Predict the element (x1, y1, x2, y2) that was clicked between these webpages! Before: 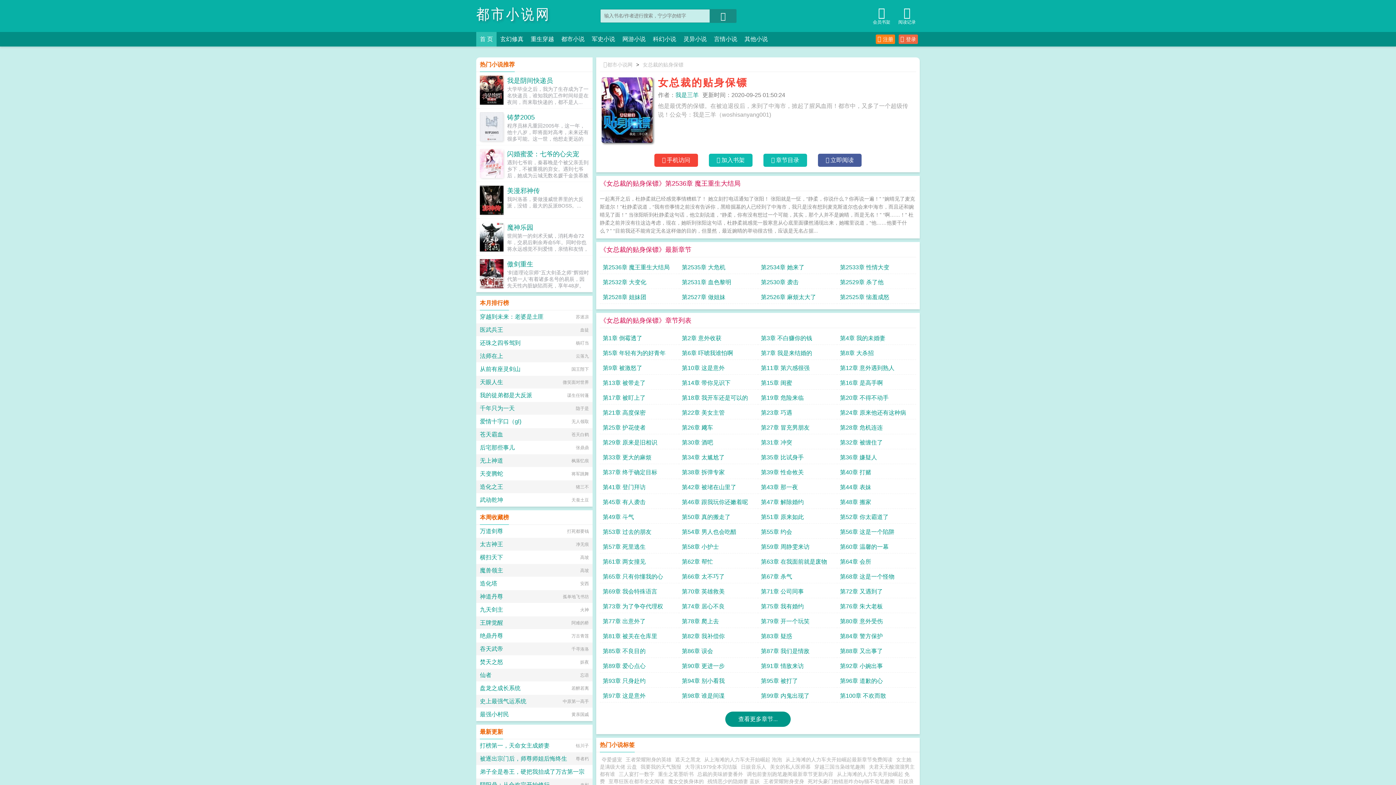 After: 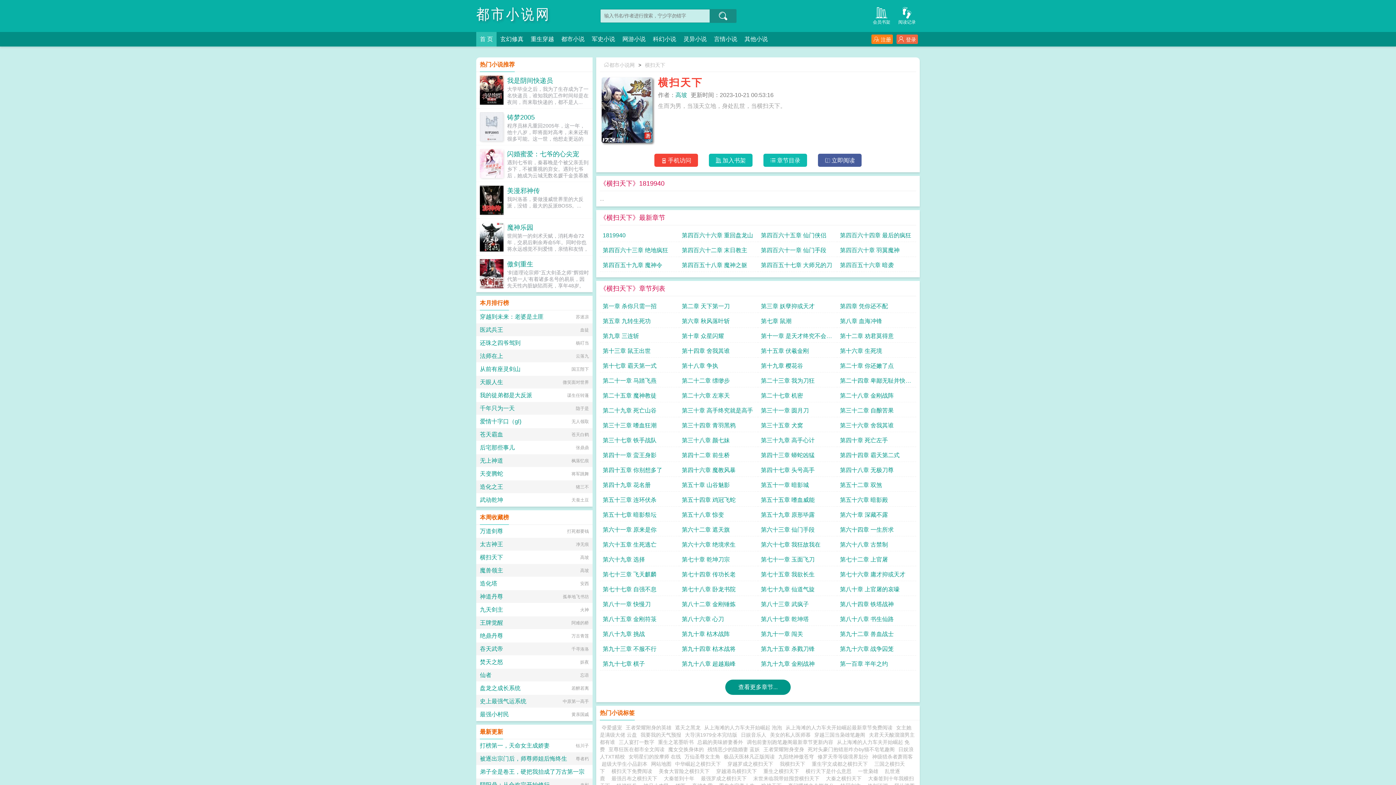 Action: bbox: (480, 554, 503, 560) label: 横扫天下